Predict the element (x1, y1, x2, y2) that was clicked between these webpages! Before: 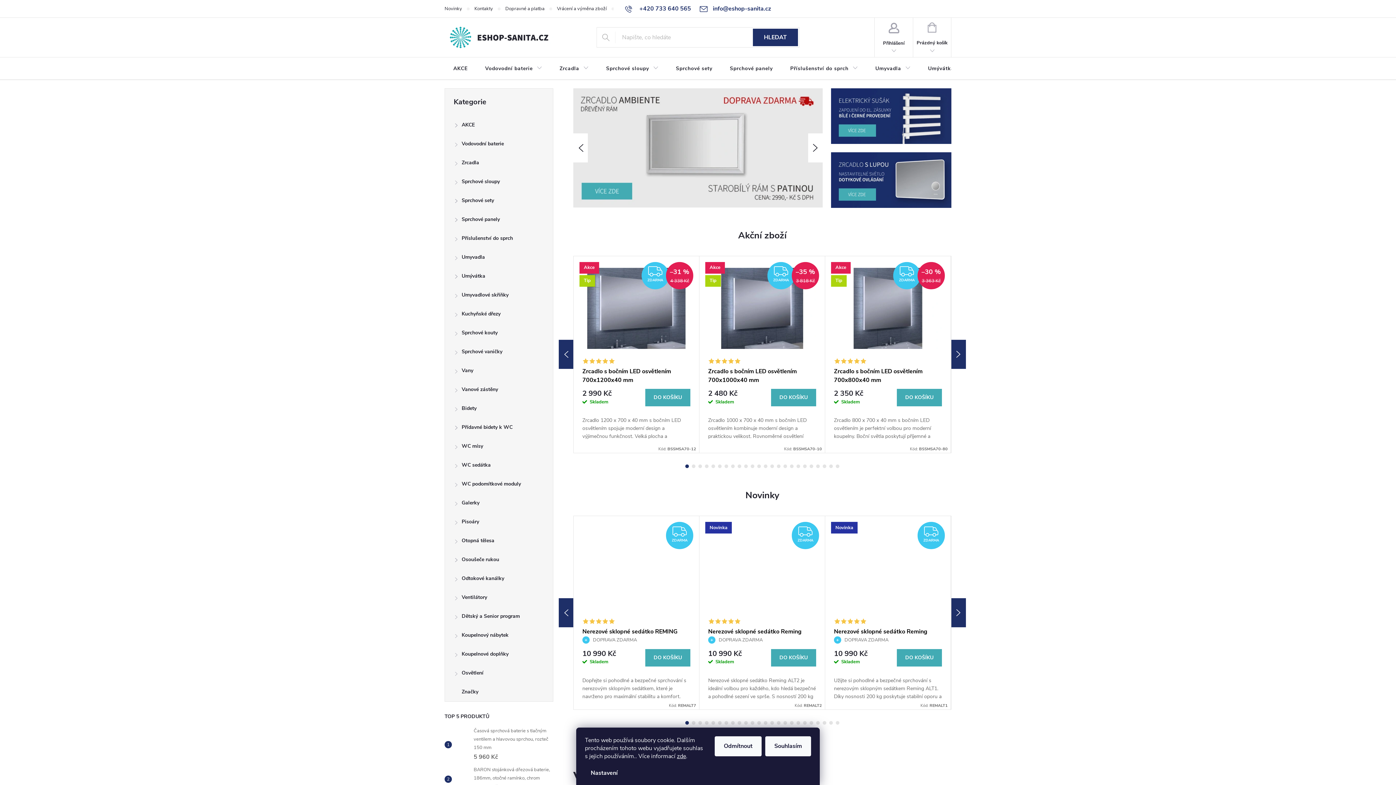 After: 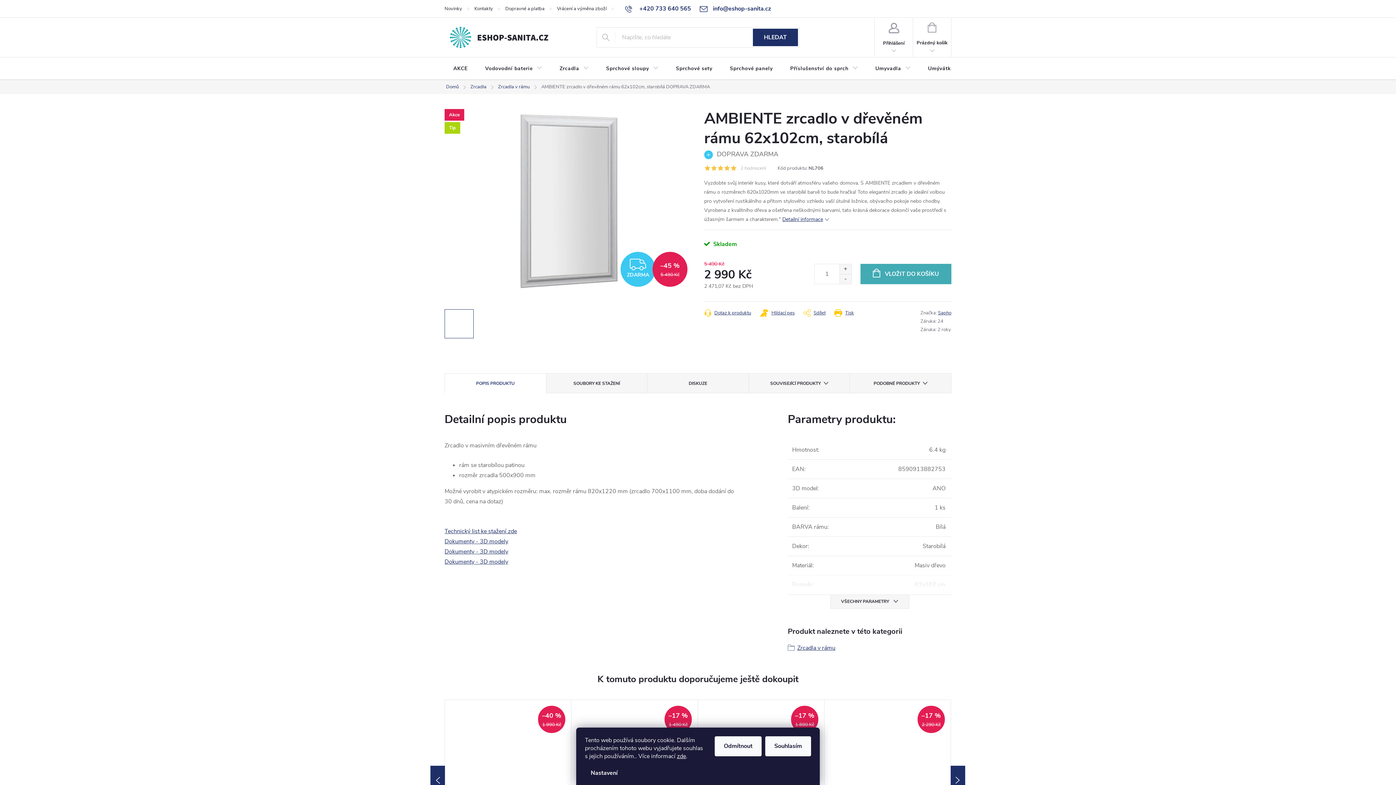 Action: bbox: (573, 88, 823, 207)